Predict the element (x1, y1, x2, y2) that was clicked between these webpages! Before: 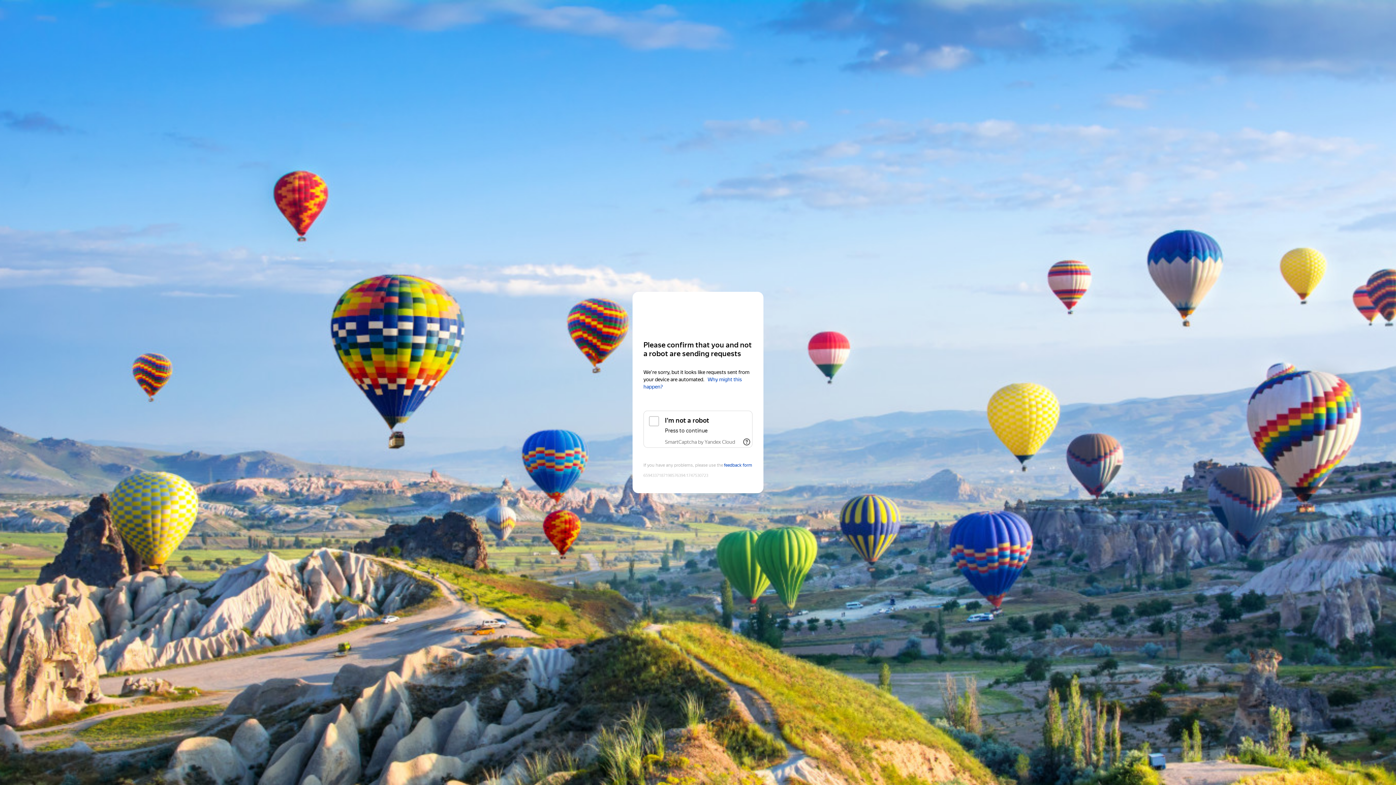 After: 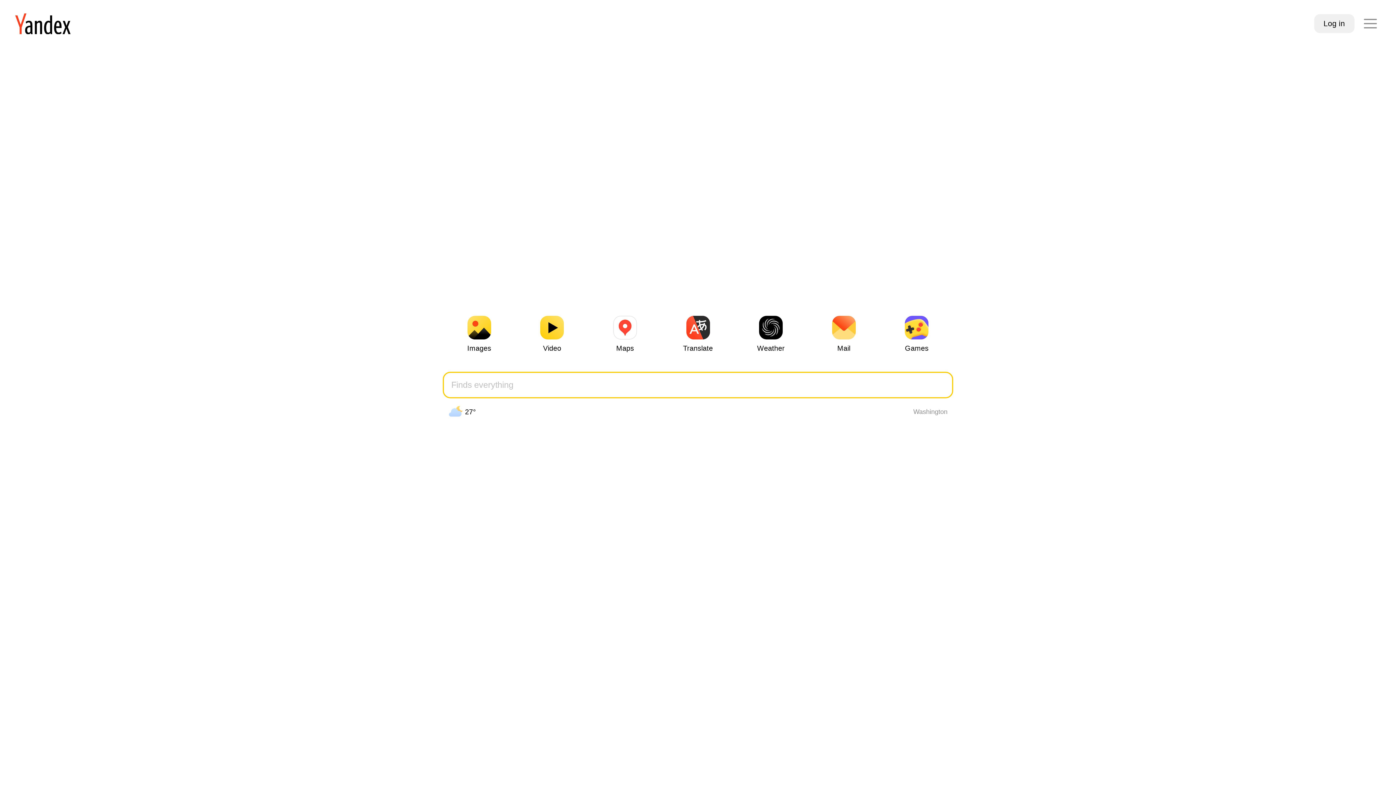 Action: bbox: (643, 306, 752, 319) label: Yandex